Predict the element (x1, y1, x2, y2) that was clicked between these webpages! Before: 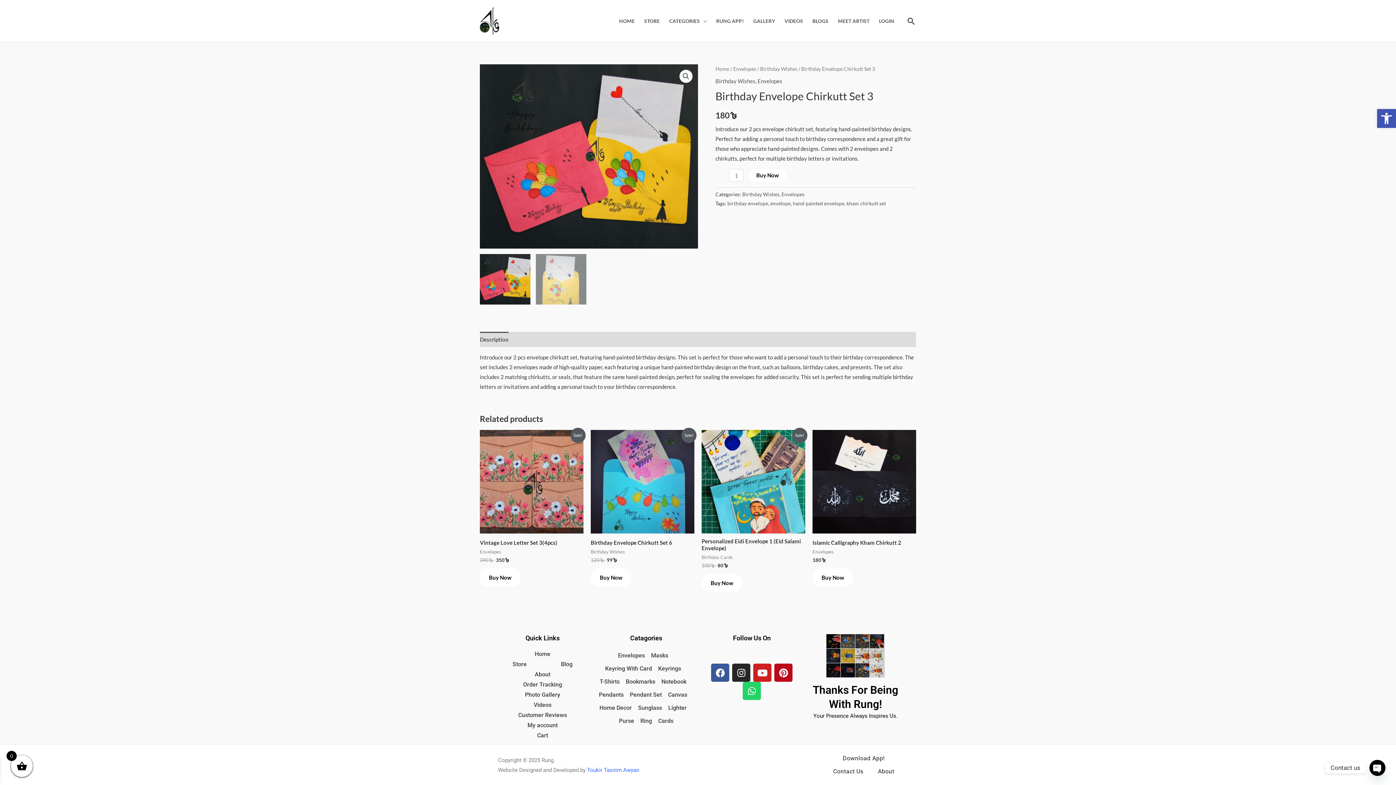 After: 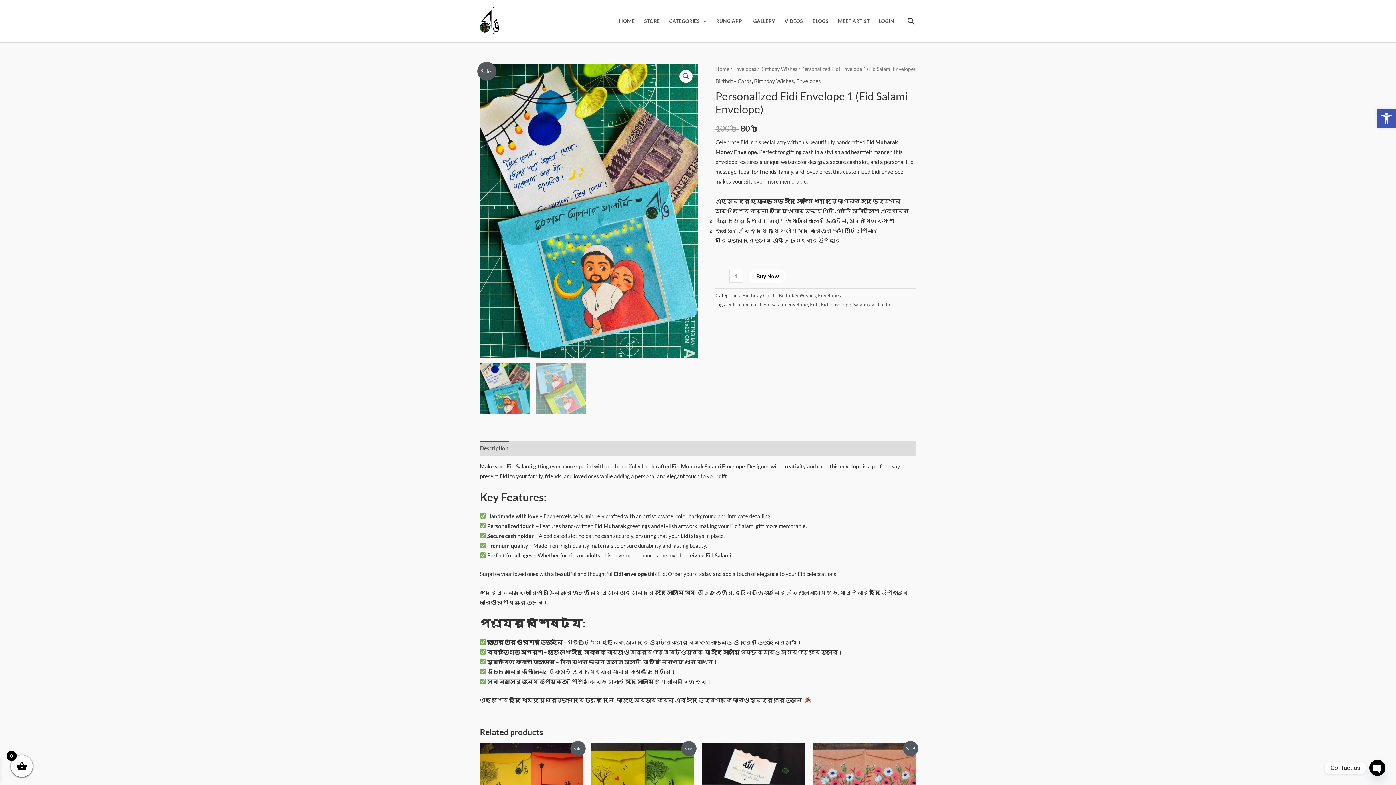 Action: label: Personalized Eidi Envelope 1 (Eid Salami Envelope) bbox: (701, 538, 805, 554)